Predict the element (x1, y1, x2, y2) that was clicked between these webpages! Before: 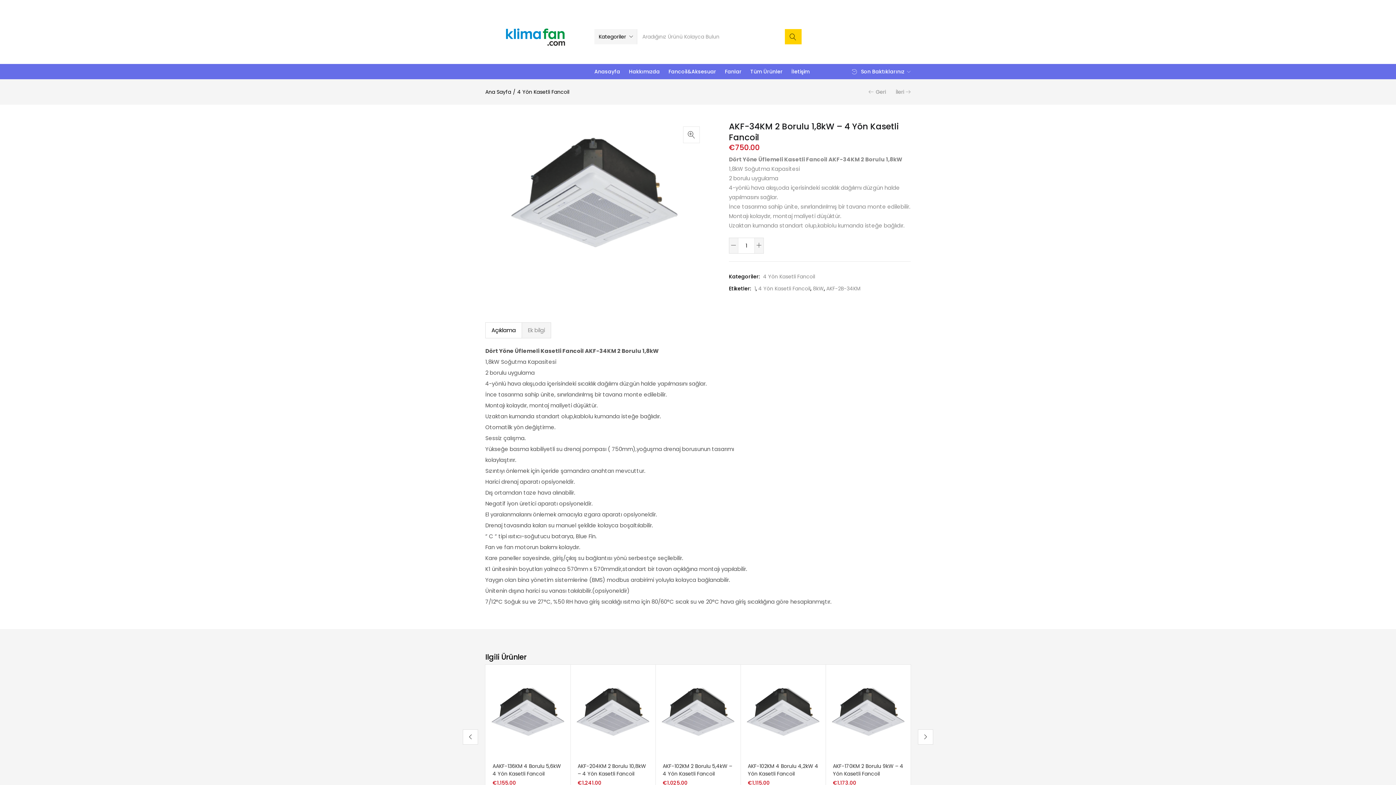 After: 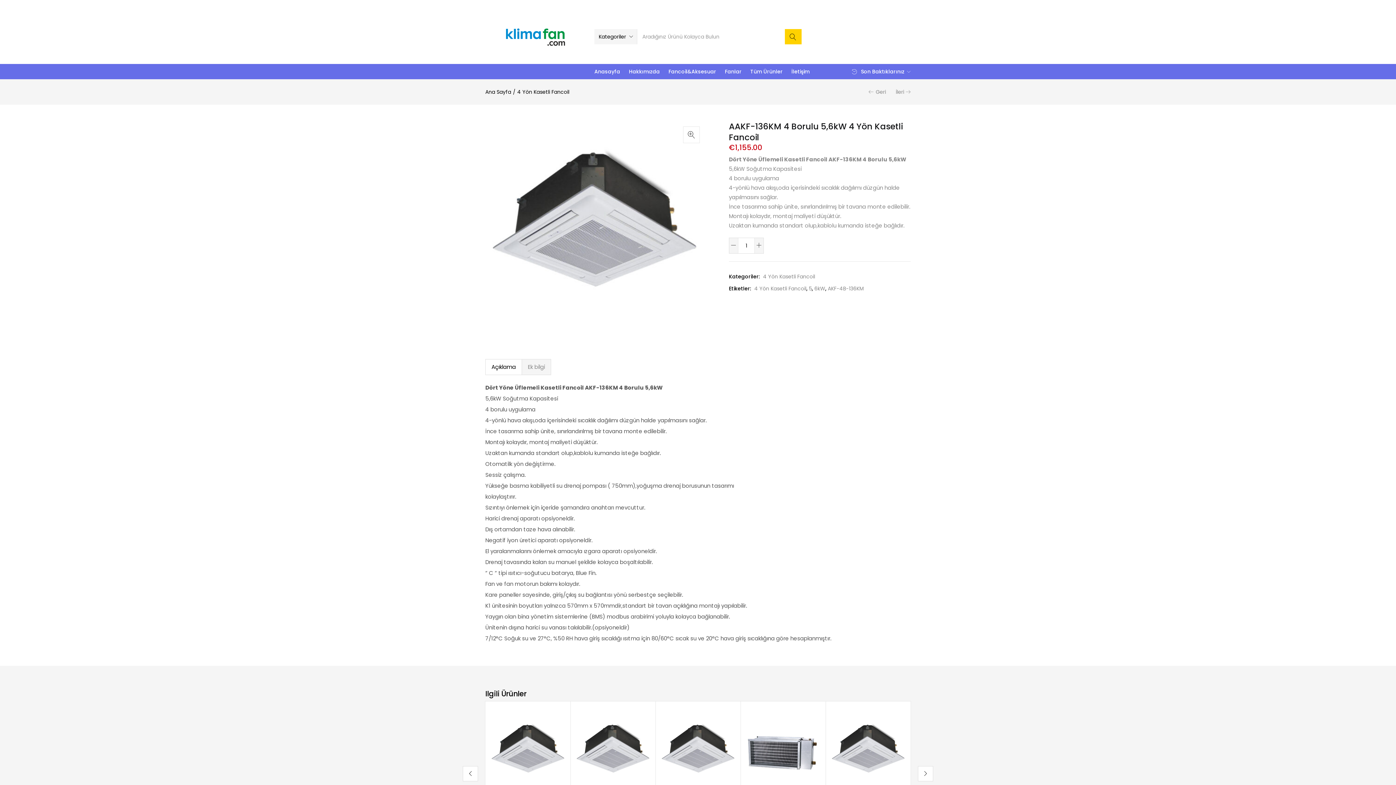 Action: label: AAKF-136KM 4 Borulu 5,6kW 4 Yön Kasetli Fancoil bbox: (492, 762, 561, 777)